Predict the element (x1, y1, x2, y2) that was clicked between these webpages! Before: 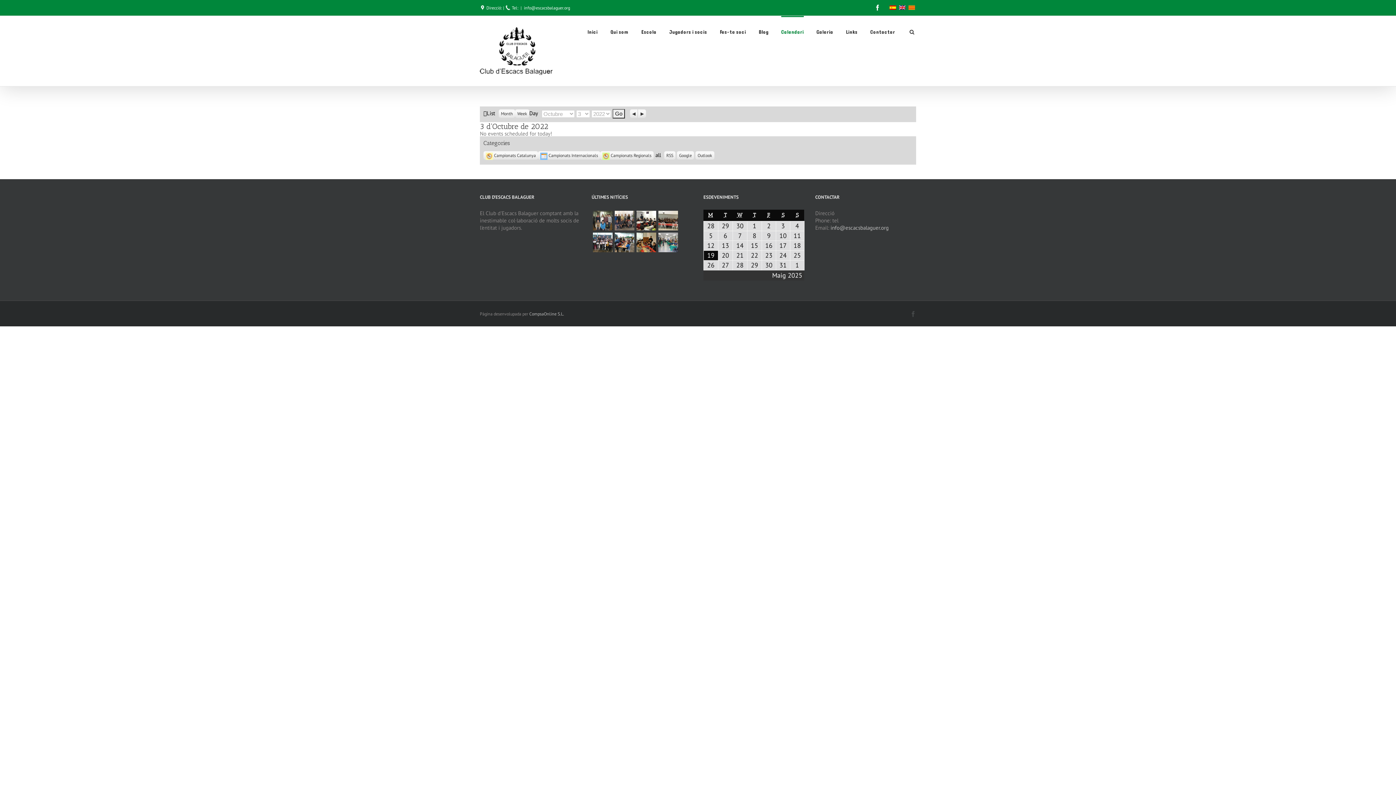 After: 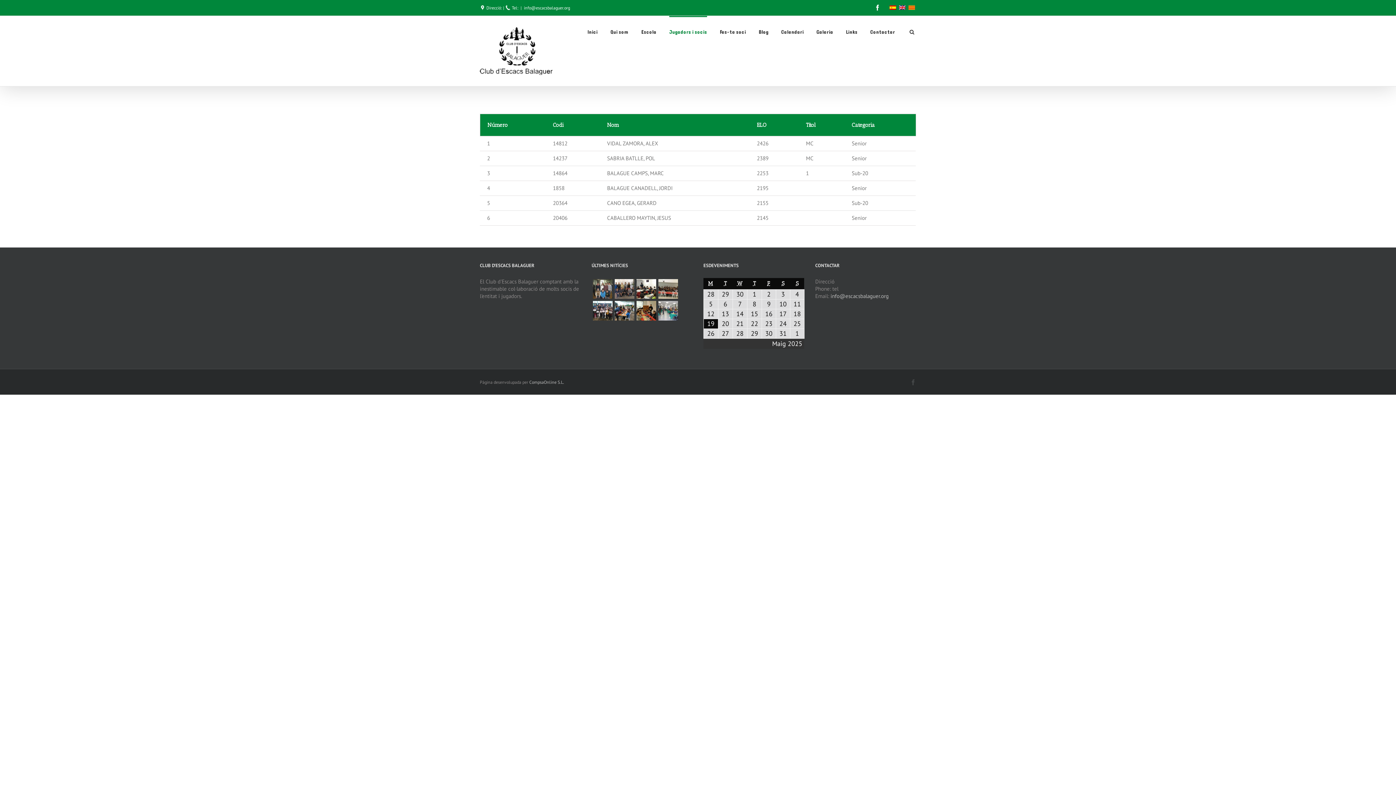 Action: bbox: (669, 16, 707, 47) label: Jugadors i socis